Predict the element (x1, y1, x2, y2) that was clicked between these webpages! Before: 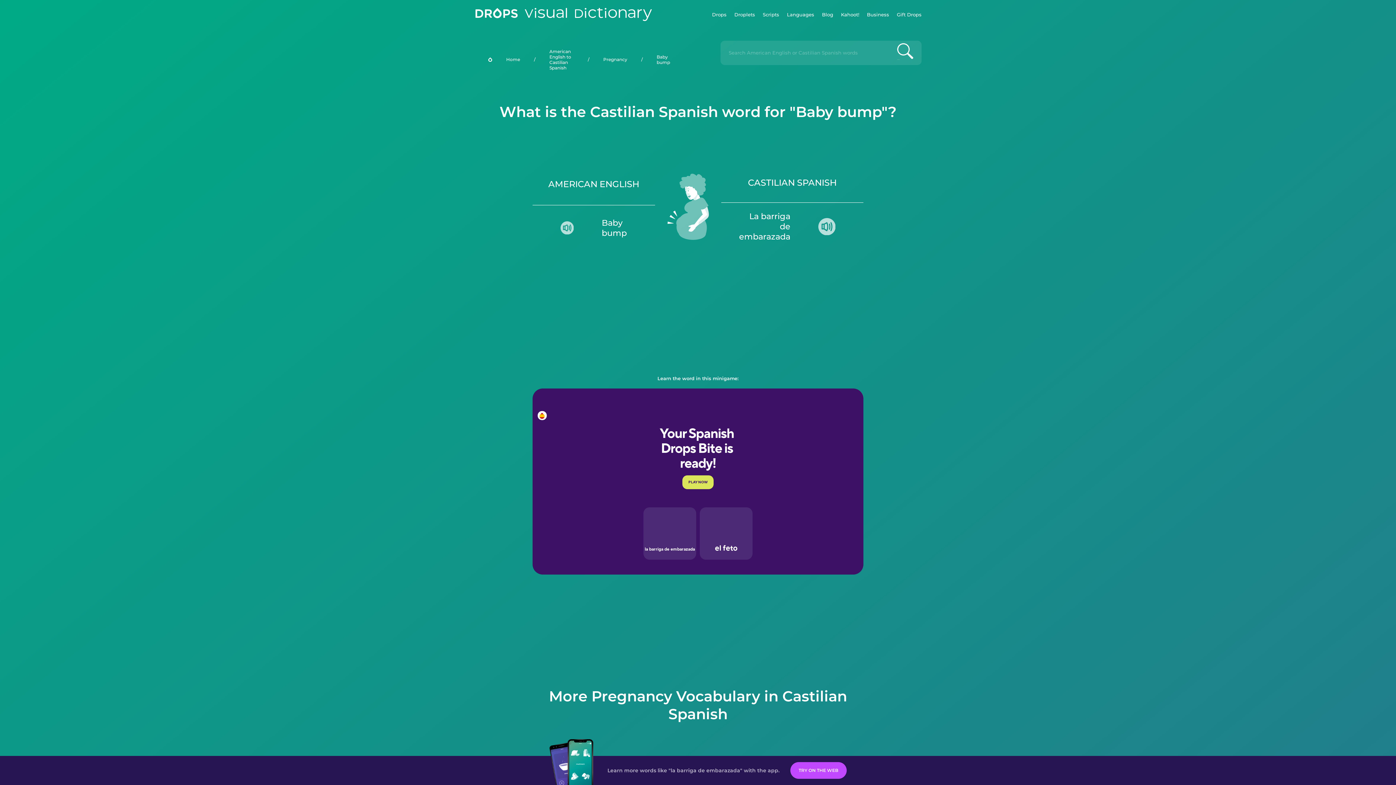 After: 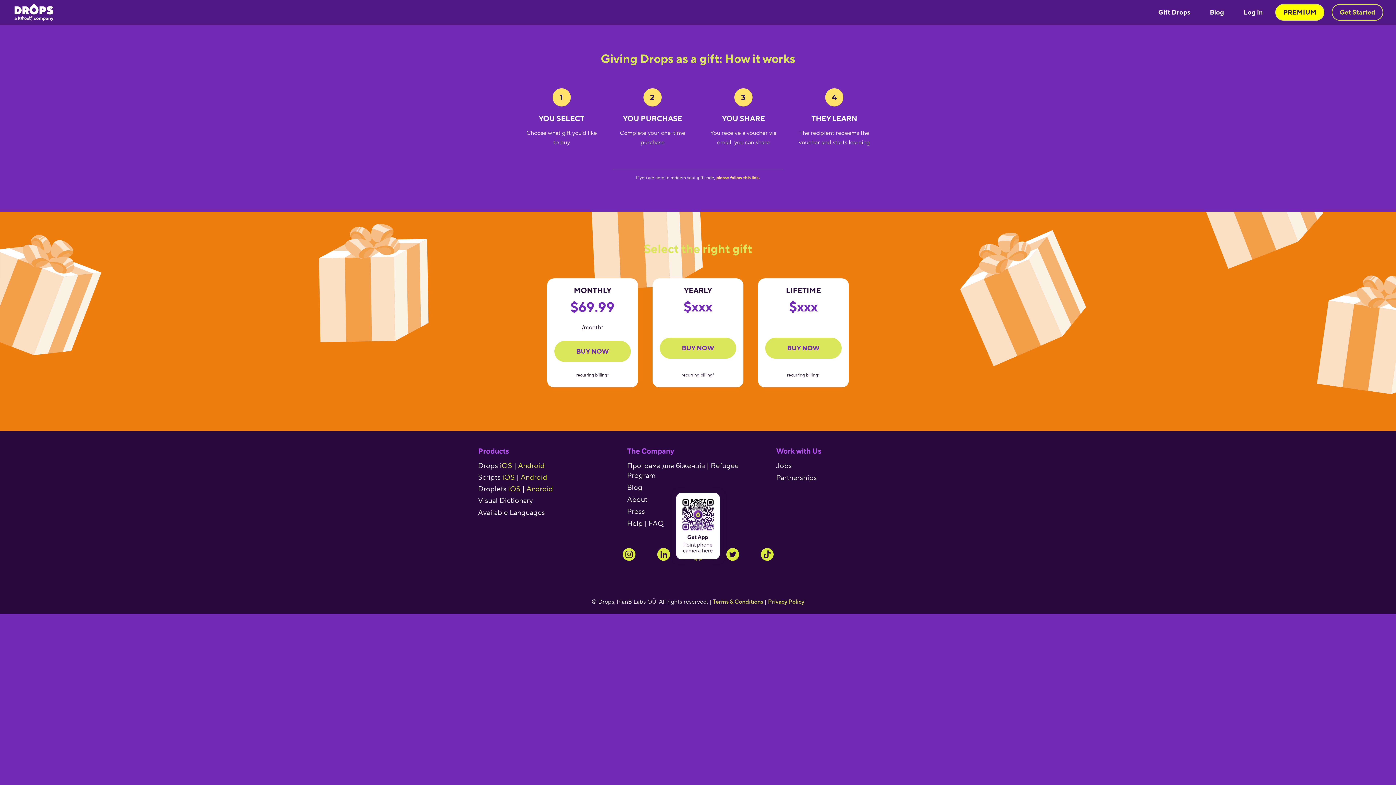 Action: label: Gift Drops bbox: (897, 0, 921, 29)